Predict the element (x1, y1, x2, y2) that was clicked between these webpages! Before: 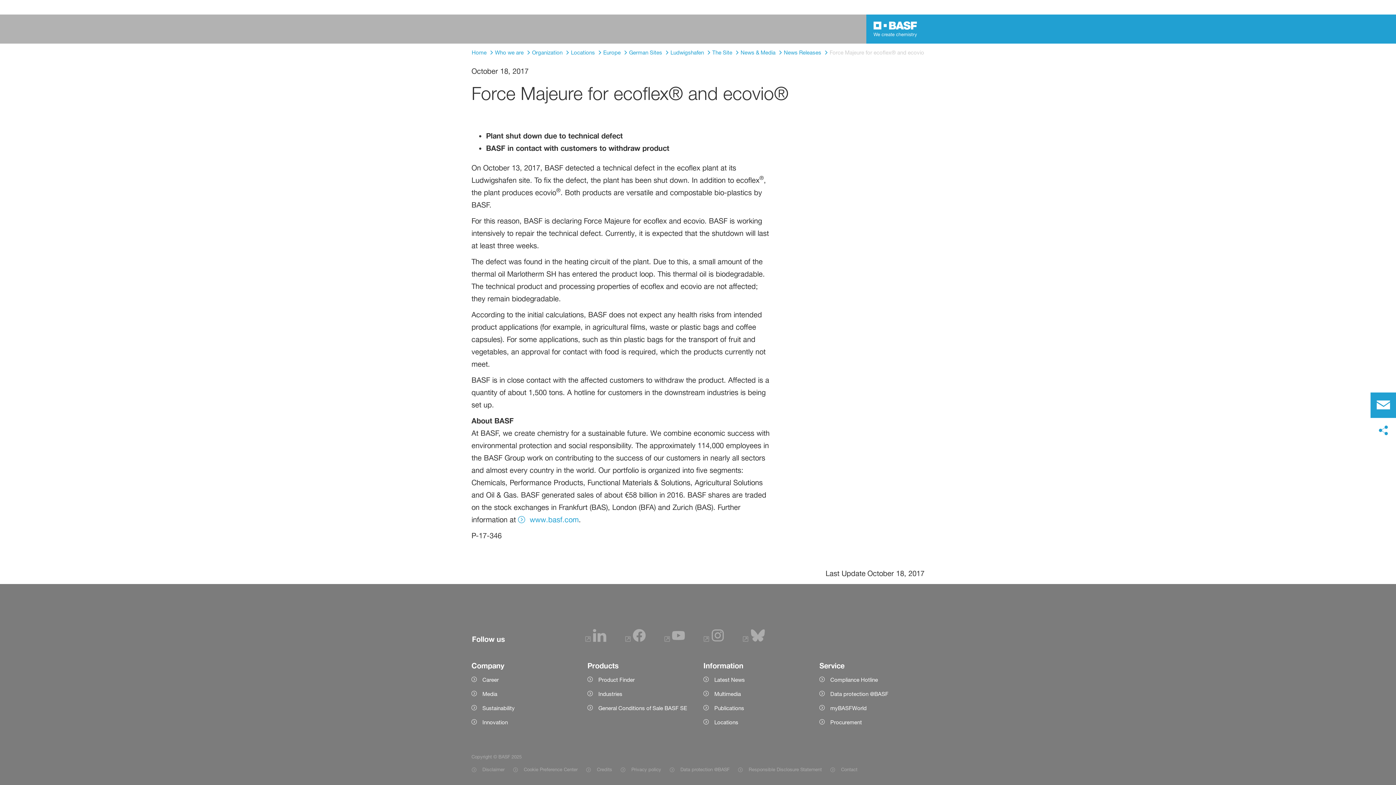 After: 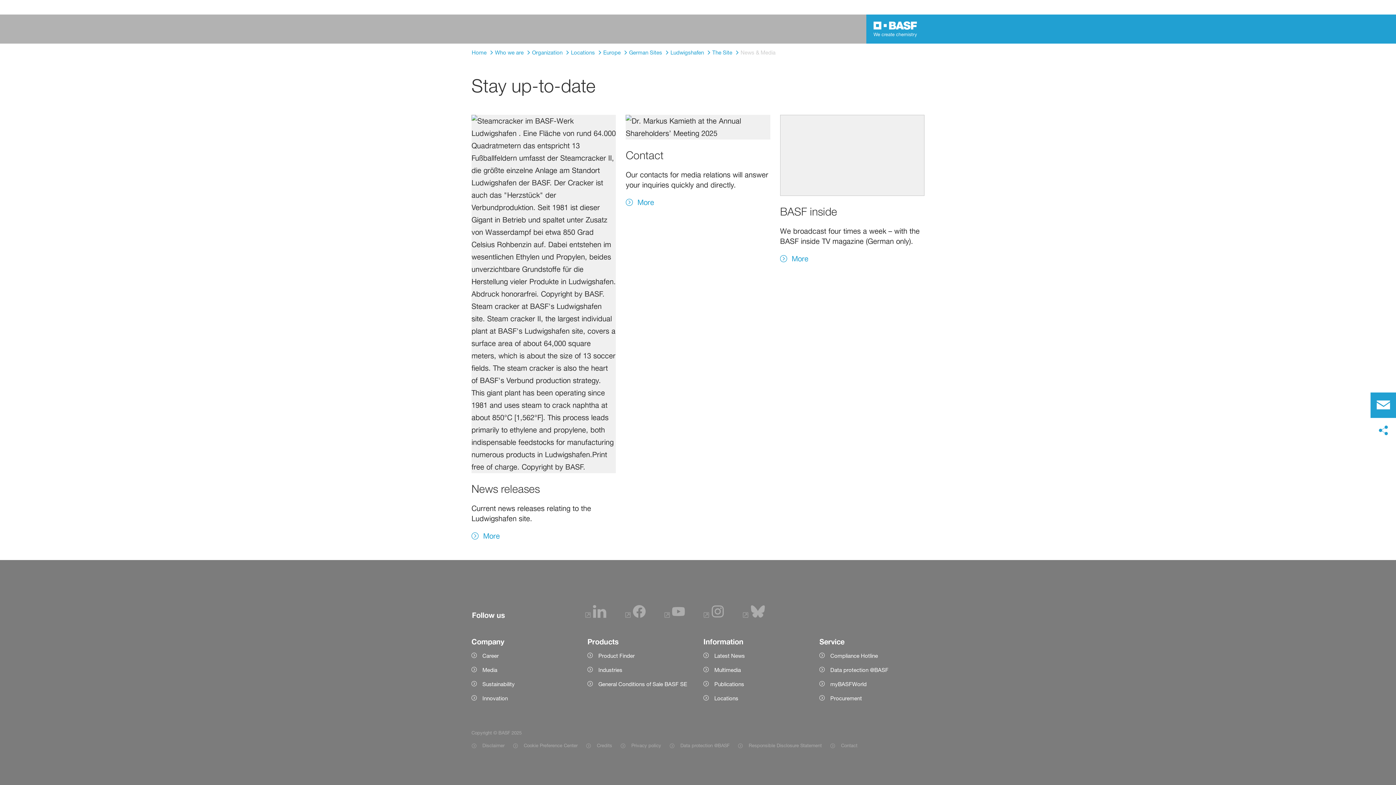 Action: label: News & Media bbox: (740, 48, 775, 57)